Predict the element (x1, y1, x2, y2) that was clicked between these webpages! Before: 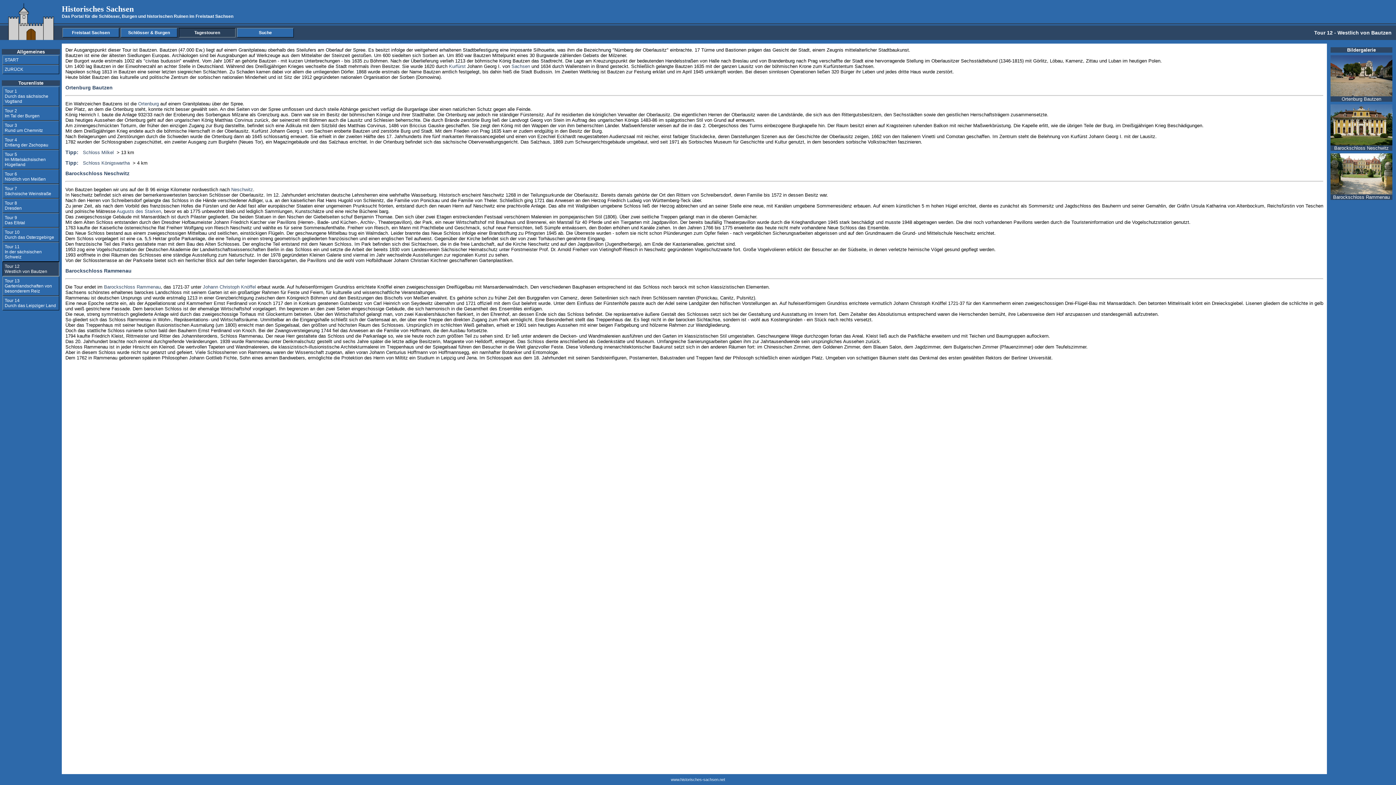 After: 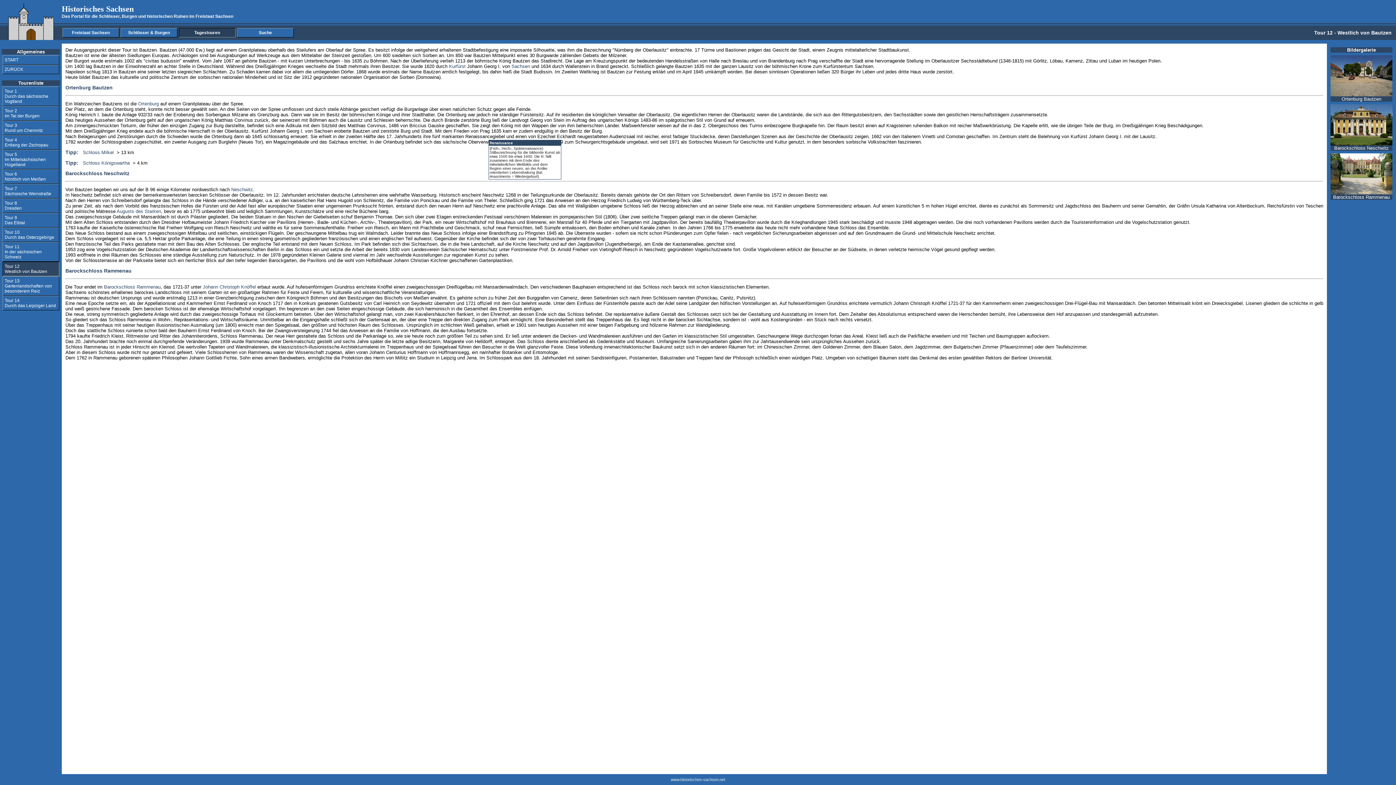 Action: label: Renaissancegiebel bbox: (465, 133, 505, 139)